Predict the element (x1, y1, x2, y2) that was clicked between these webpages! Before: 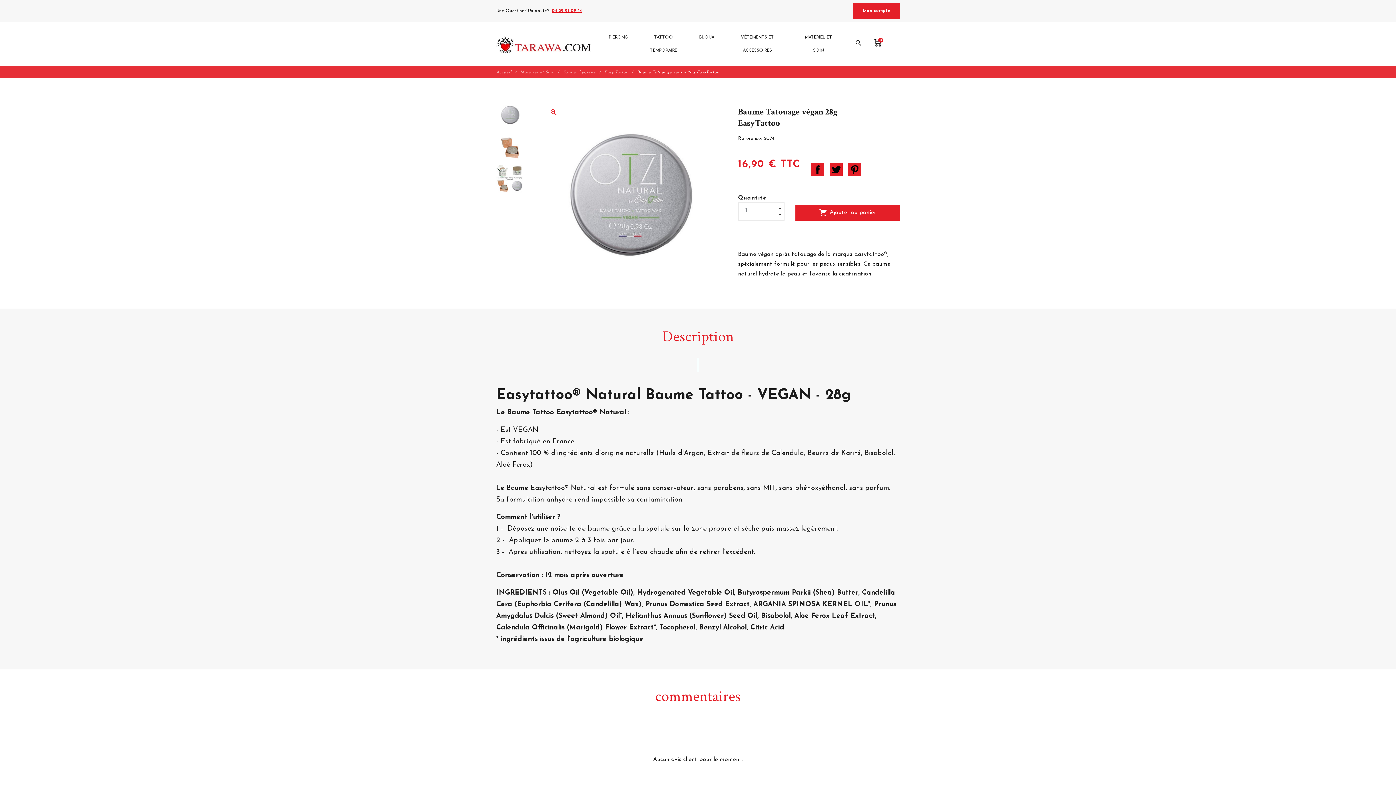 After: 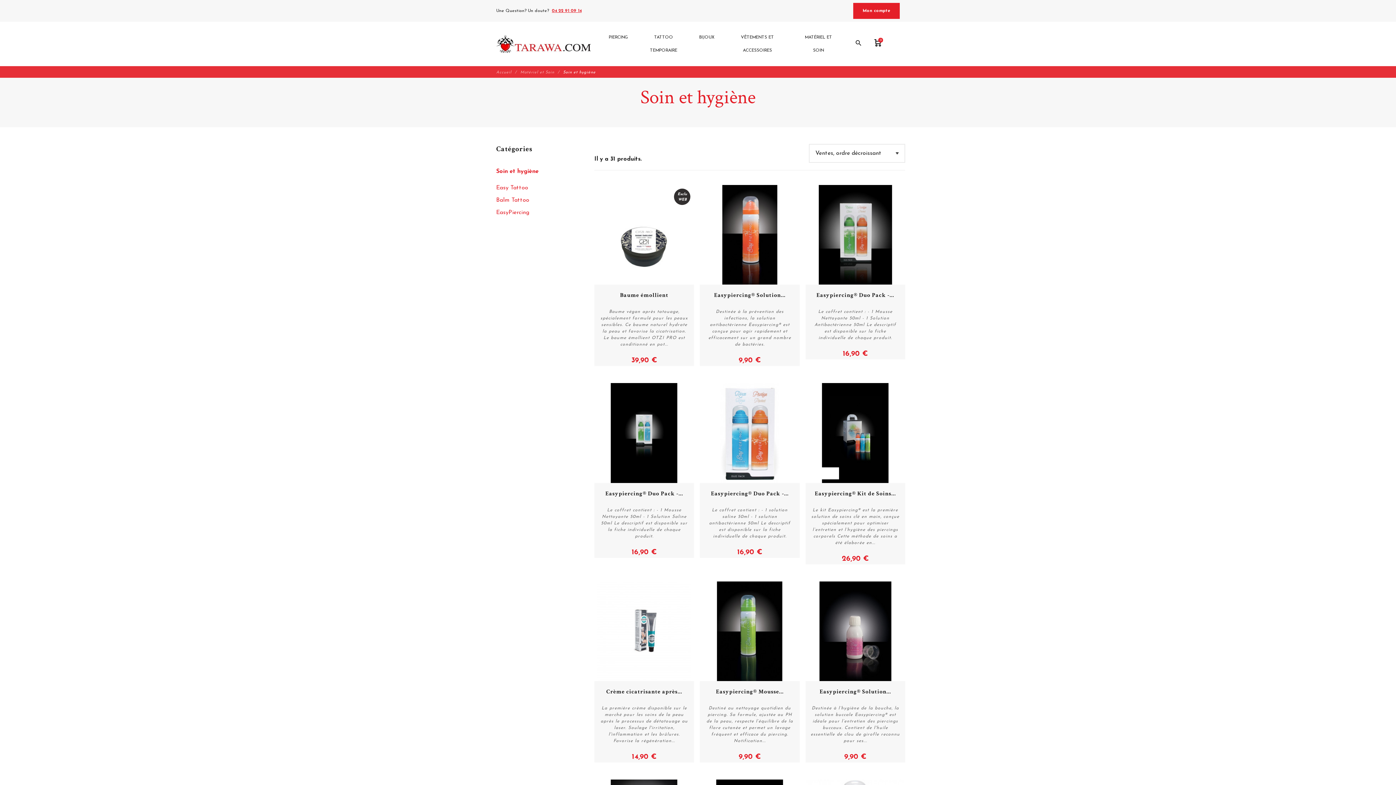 Action: bbox: (563, 70, 602, 74) label: Soin et hygiène 